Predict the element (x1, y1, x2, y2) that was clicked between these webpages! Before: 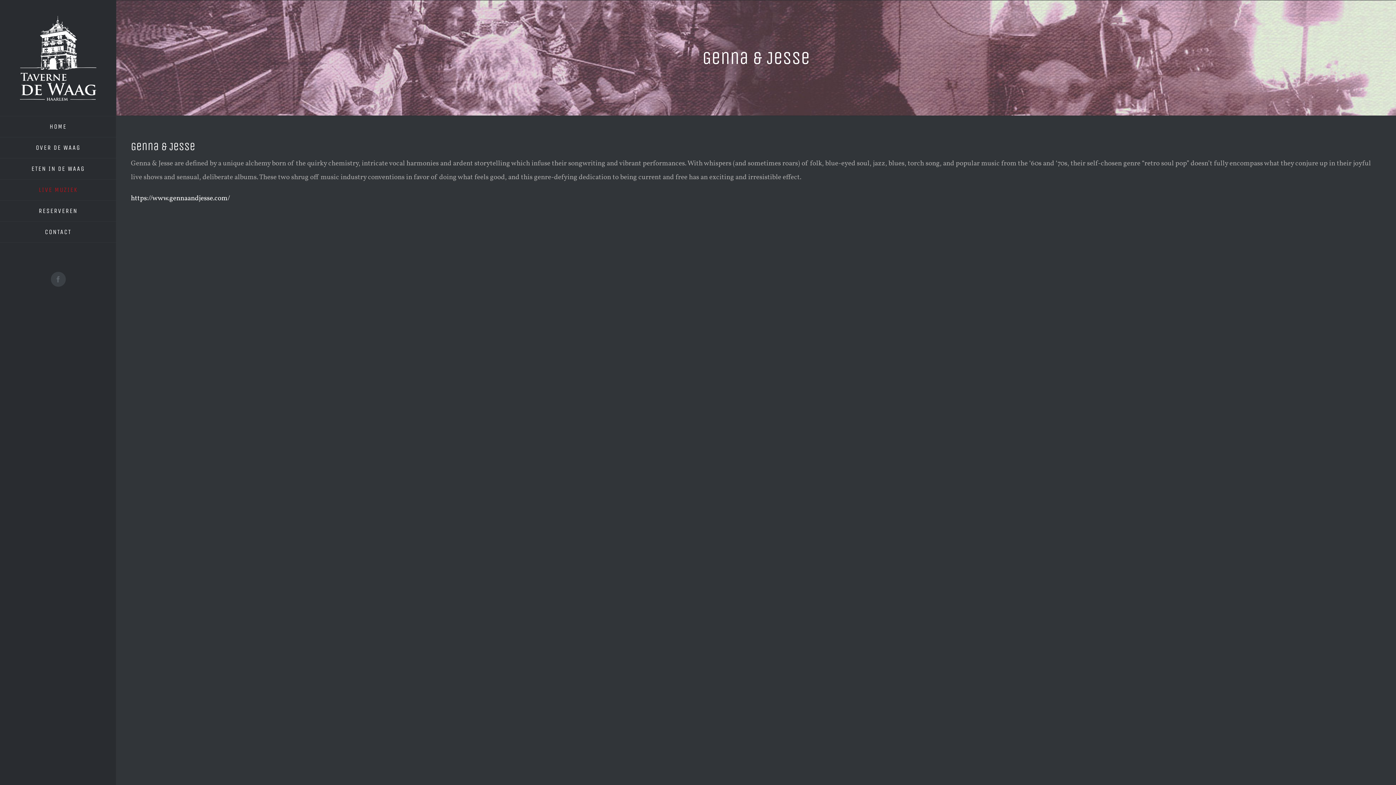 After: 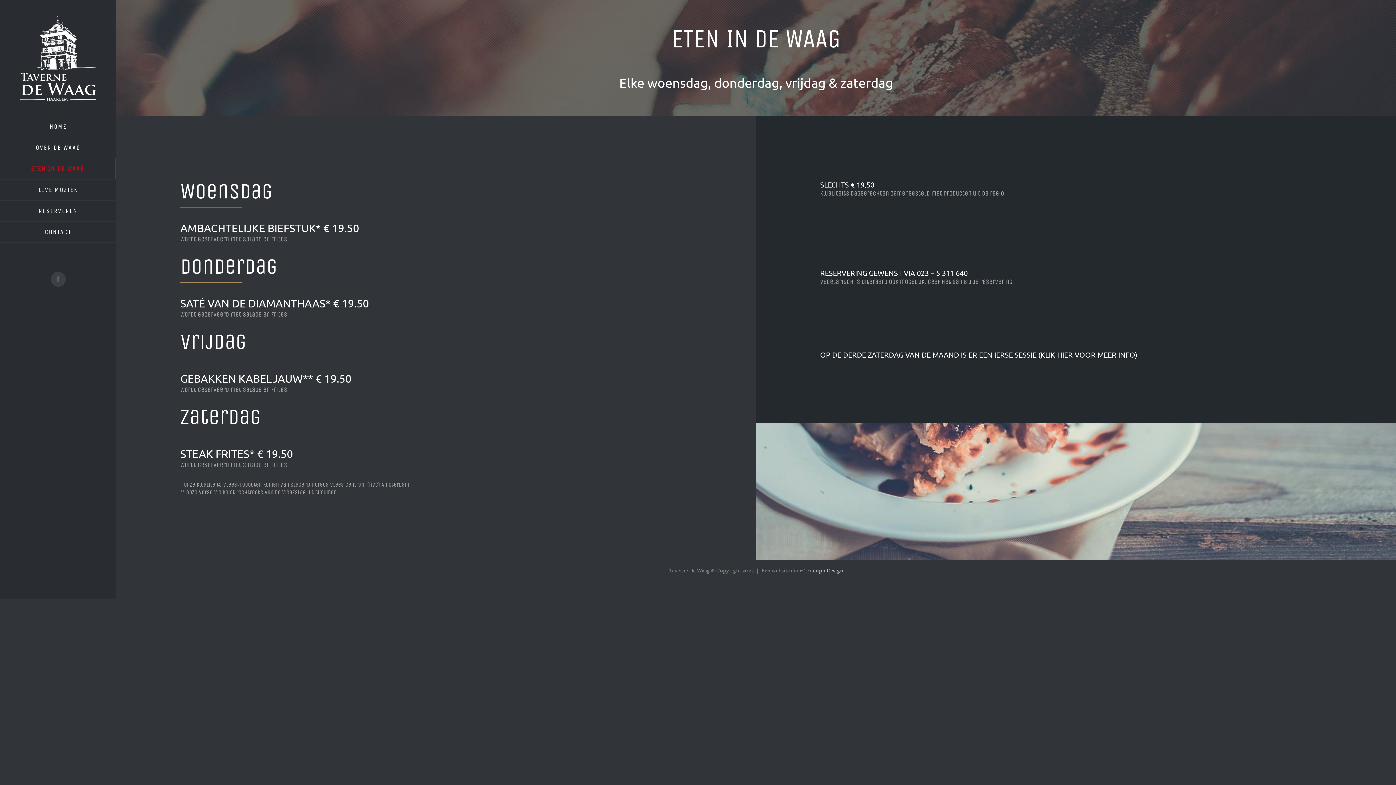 Action: label: ETEN IN DE WAAG bbox: (0, 158, 116, 179)